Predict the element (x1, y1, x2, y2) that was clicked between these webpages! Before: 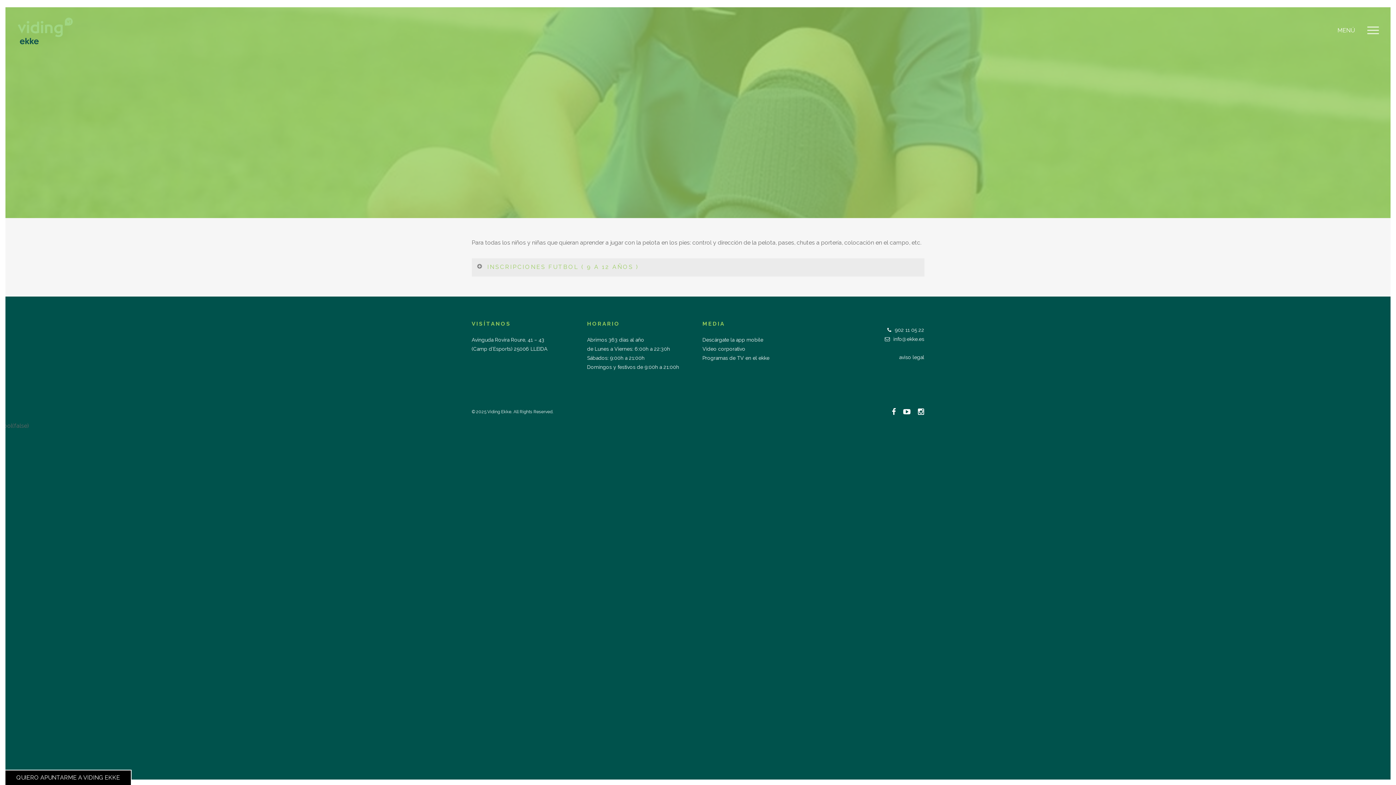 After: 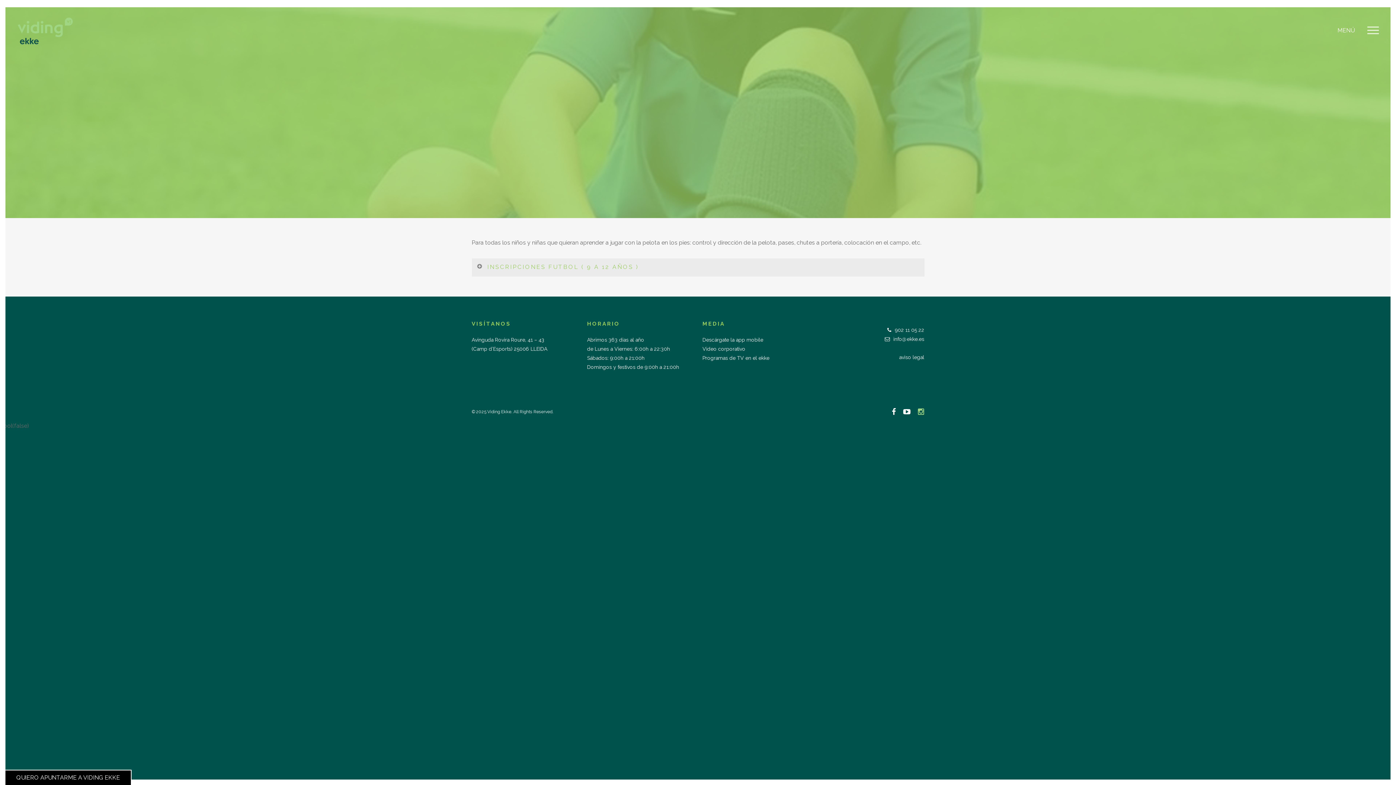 Action: bbox: (918, 406, 924, 415)